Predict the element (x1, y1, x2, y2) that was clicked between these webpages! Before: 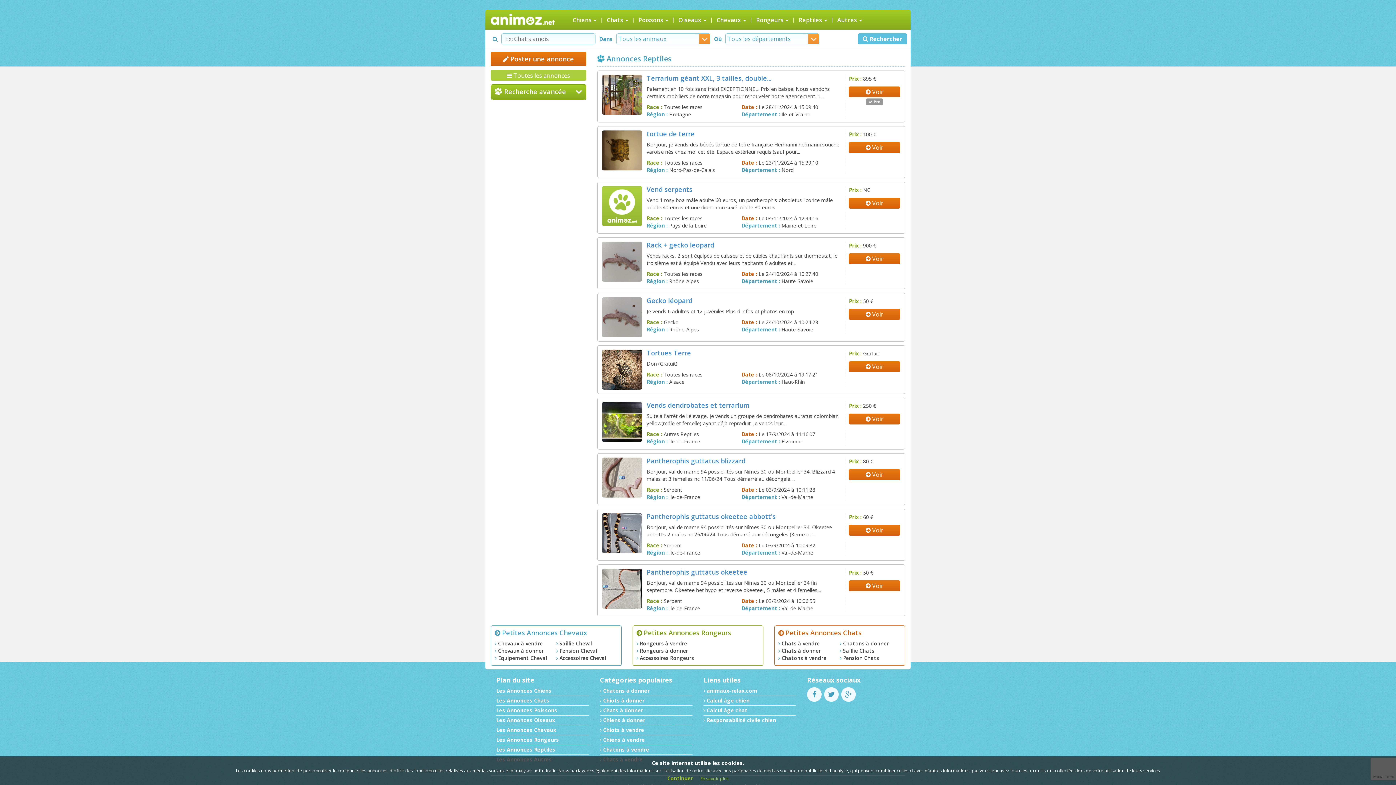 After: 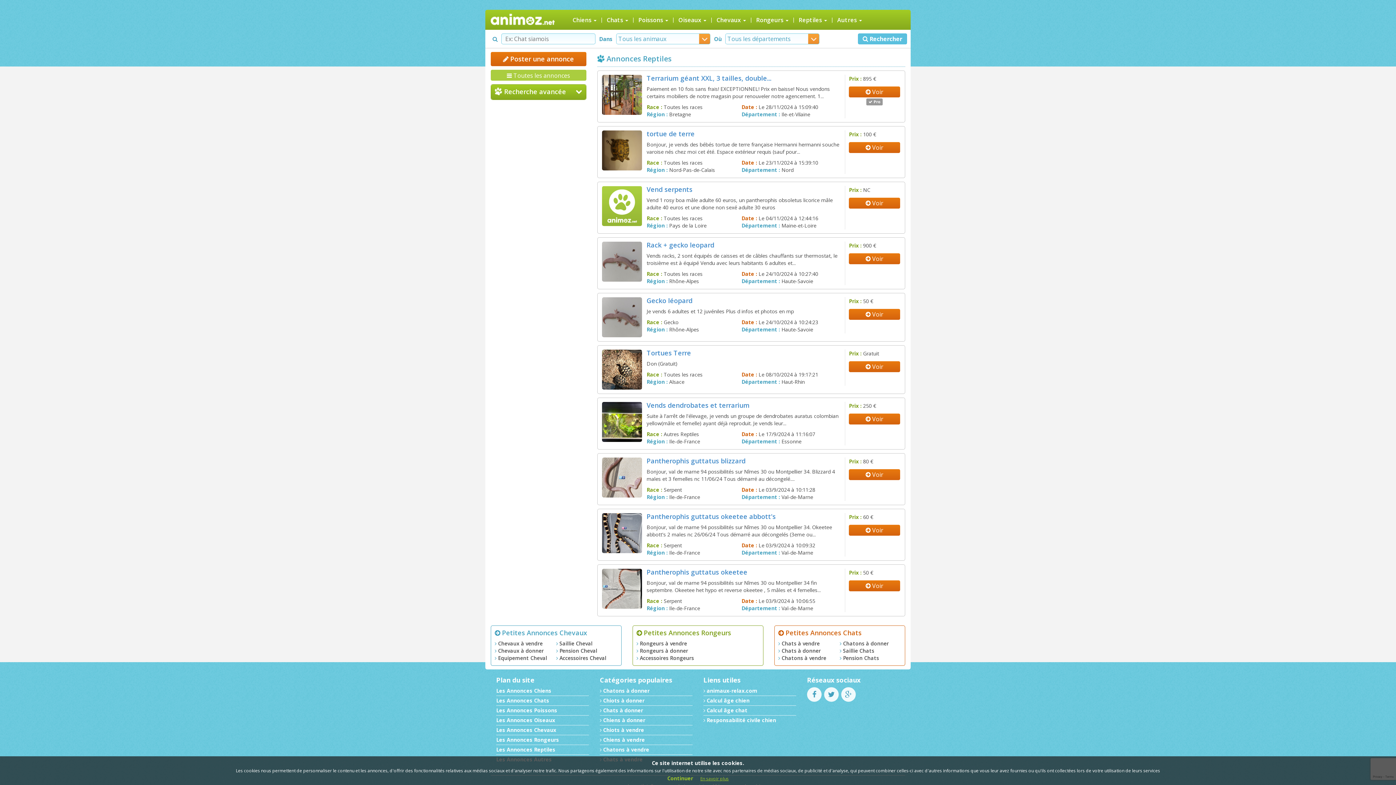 Action: label: En savoir plus bbox: (700, 776, 728, 782)